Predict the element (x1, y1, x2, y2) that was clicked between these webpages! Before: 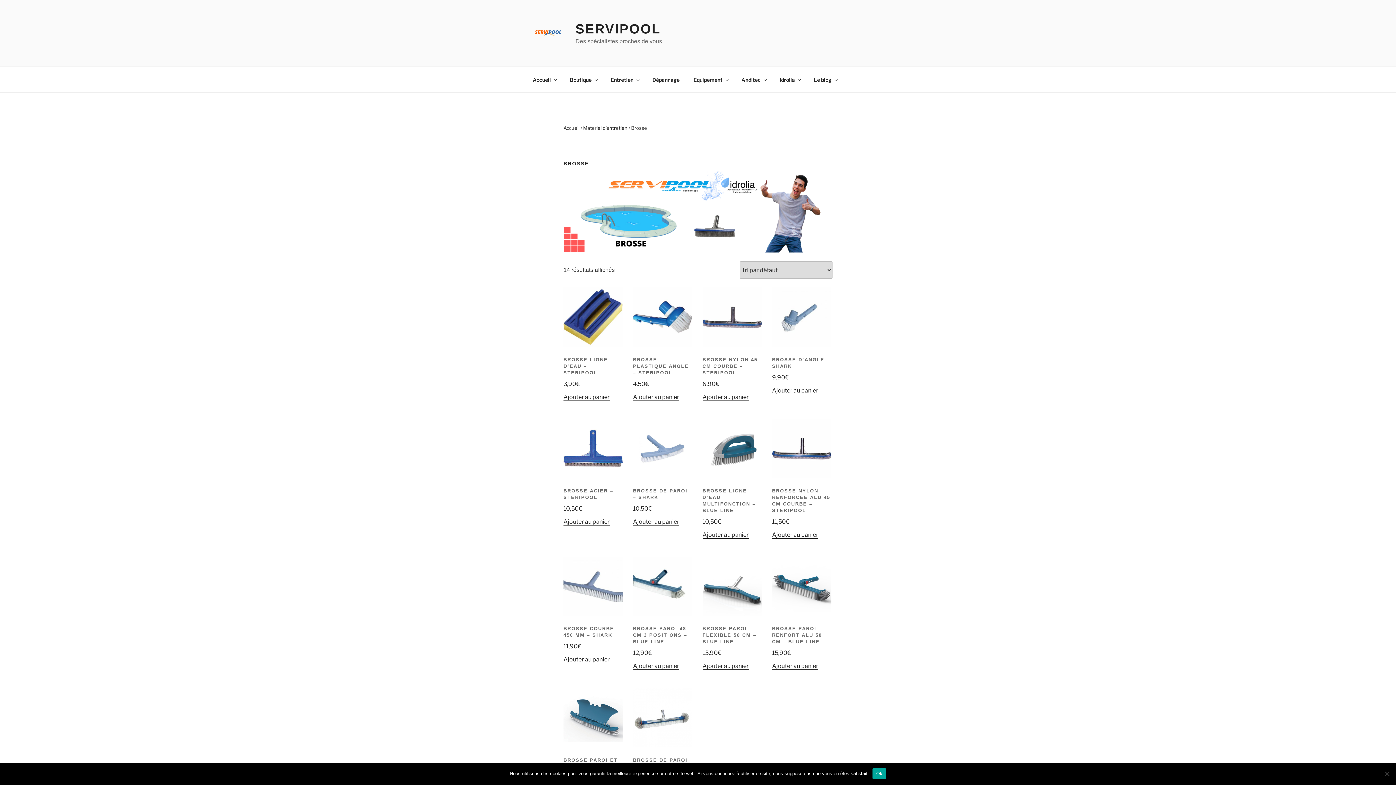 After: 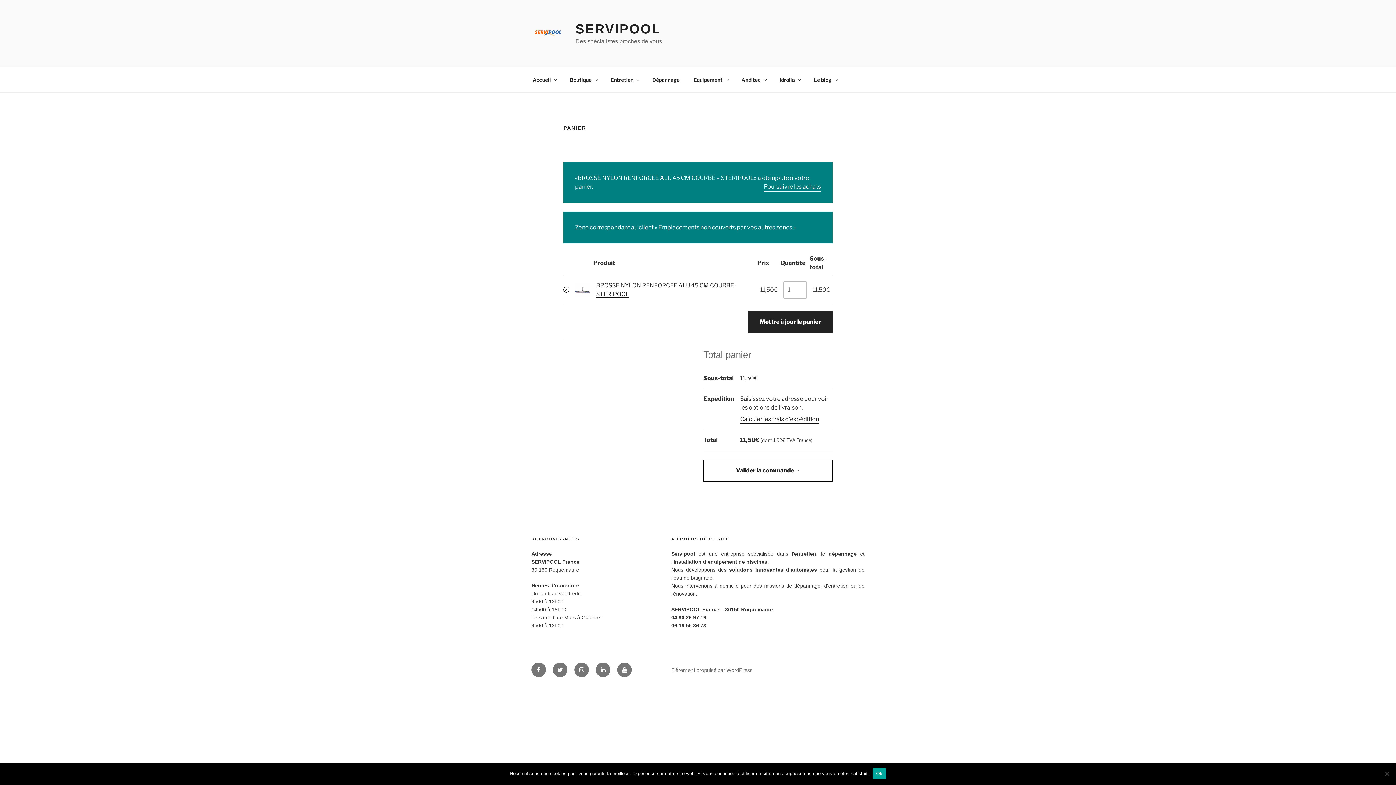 Action: label: Ajouter au panier : “BROSSE NYLON RENFORCEE ALU 45 CM COURBE - STERIPOOL” bbox: (772, 531, 818, 538)